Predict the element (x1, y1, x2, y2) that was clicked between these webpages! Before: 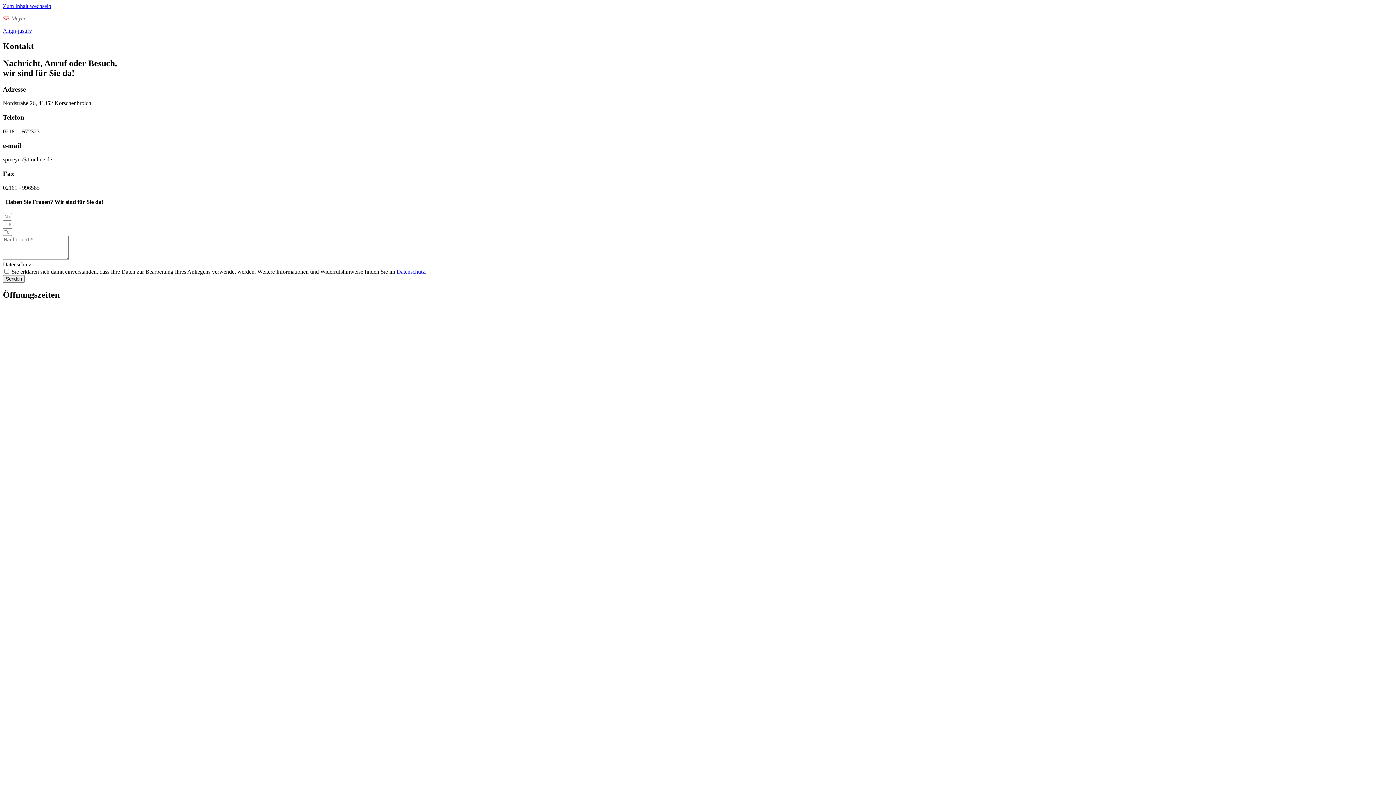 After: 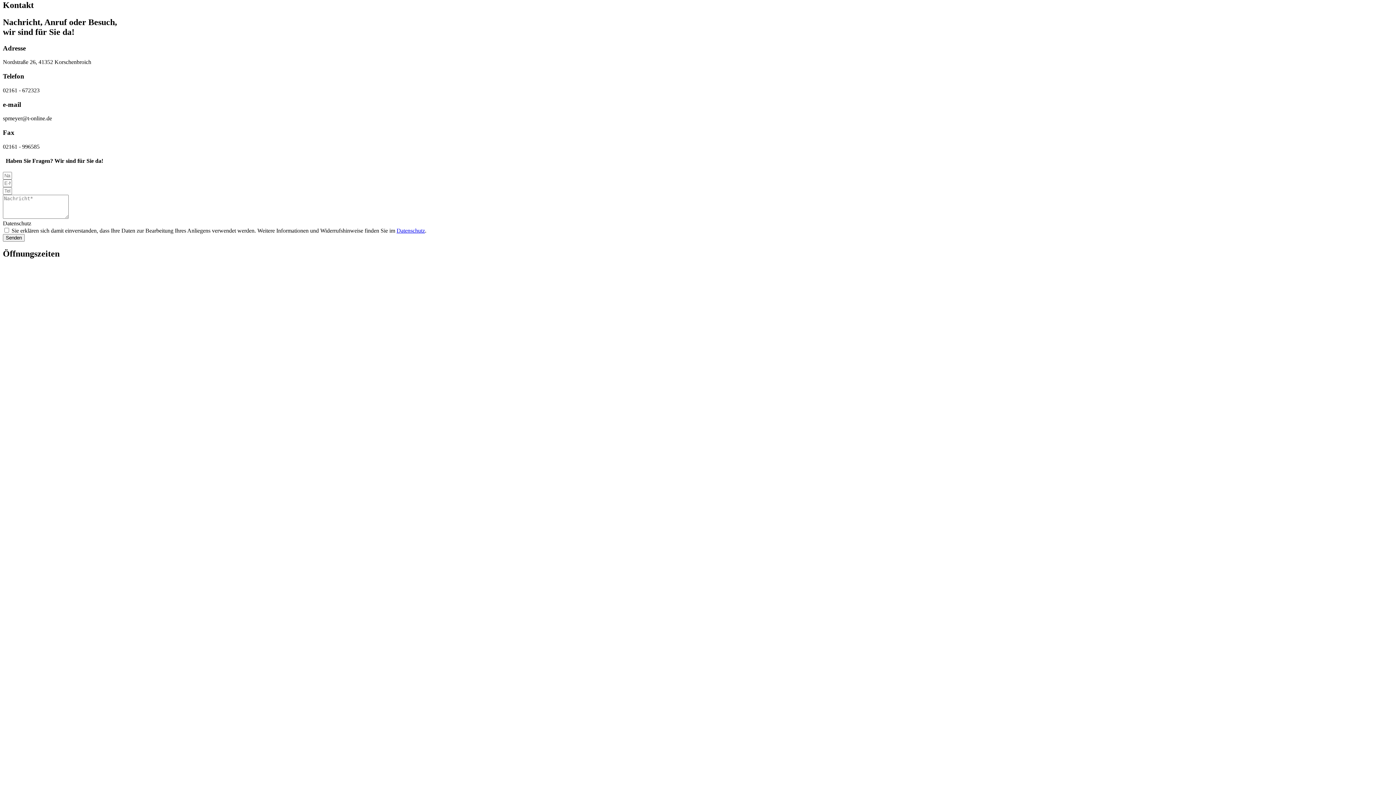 Action: bbox: (2, 2, 51, 9) label: Zum Inhalt wechseln